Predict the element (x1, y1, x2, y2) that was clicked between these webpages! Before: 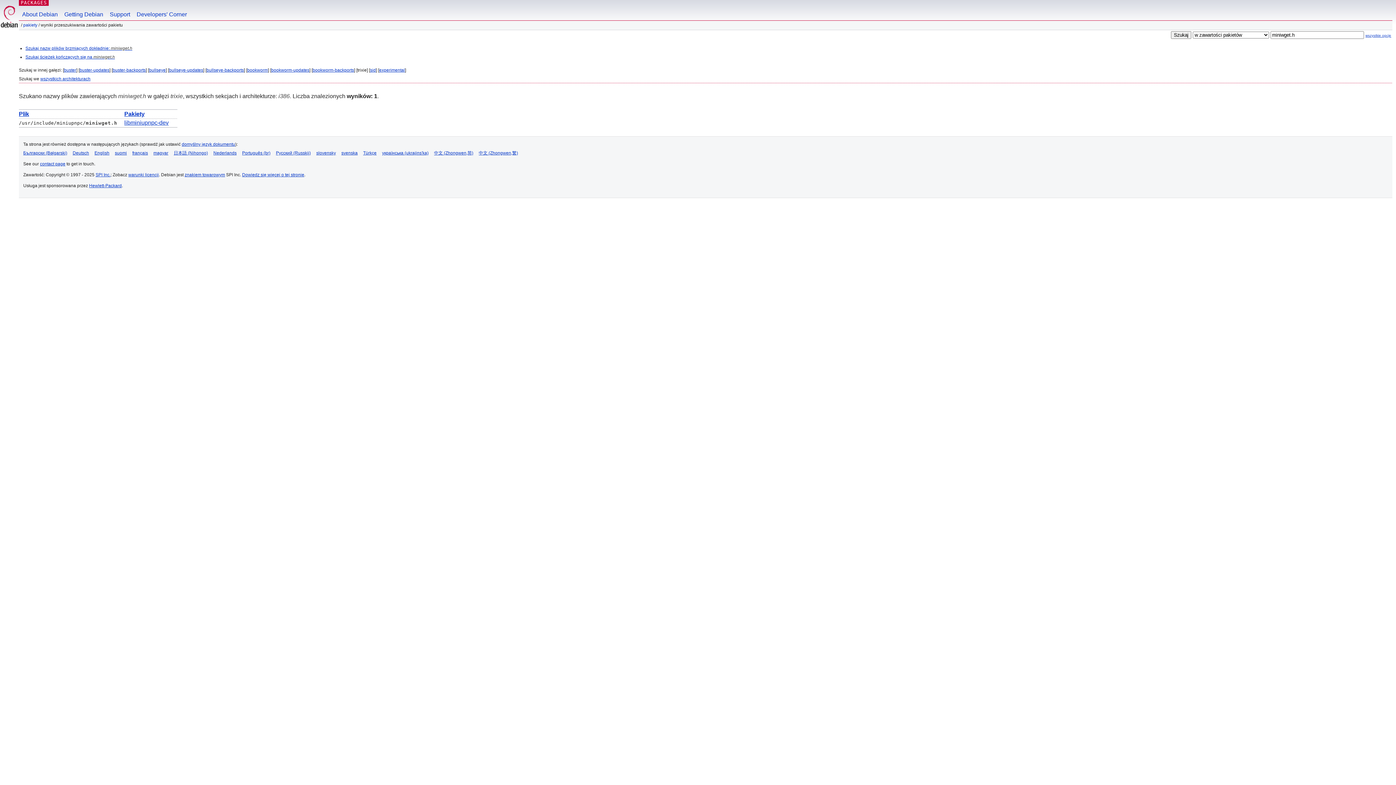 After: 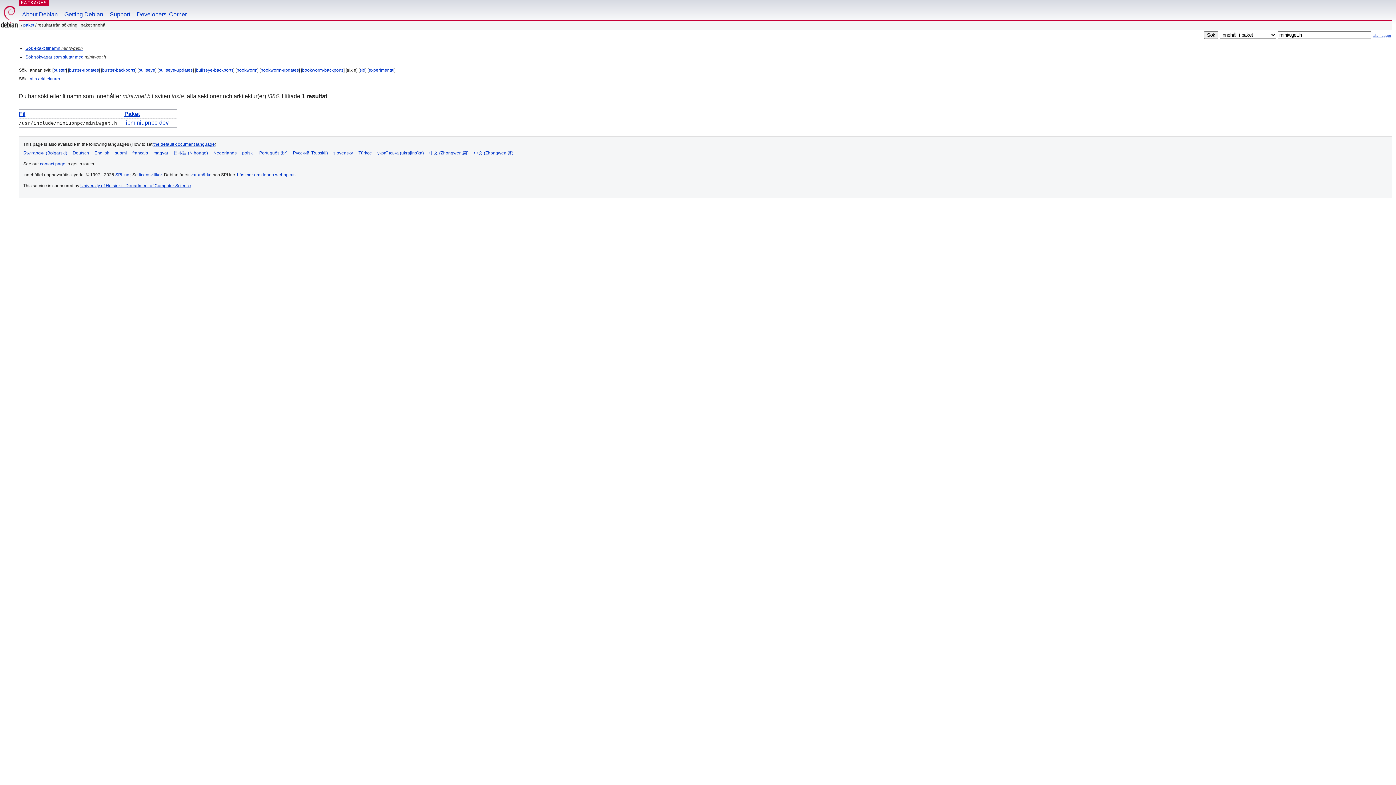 Action: bbox: (341, 150, 357, 155) label: svenska